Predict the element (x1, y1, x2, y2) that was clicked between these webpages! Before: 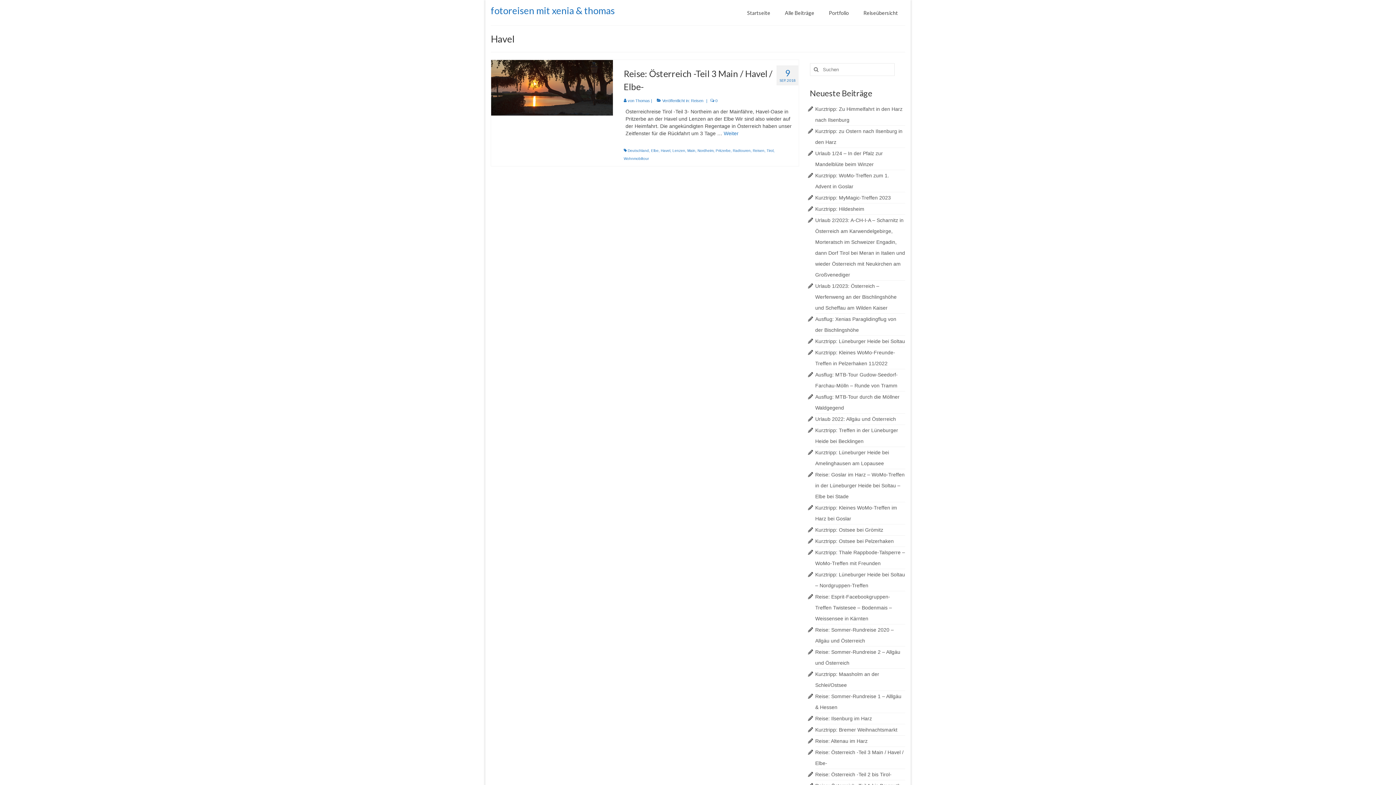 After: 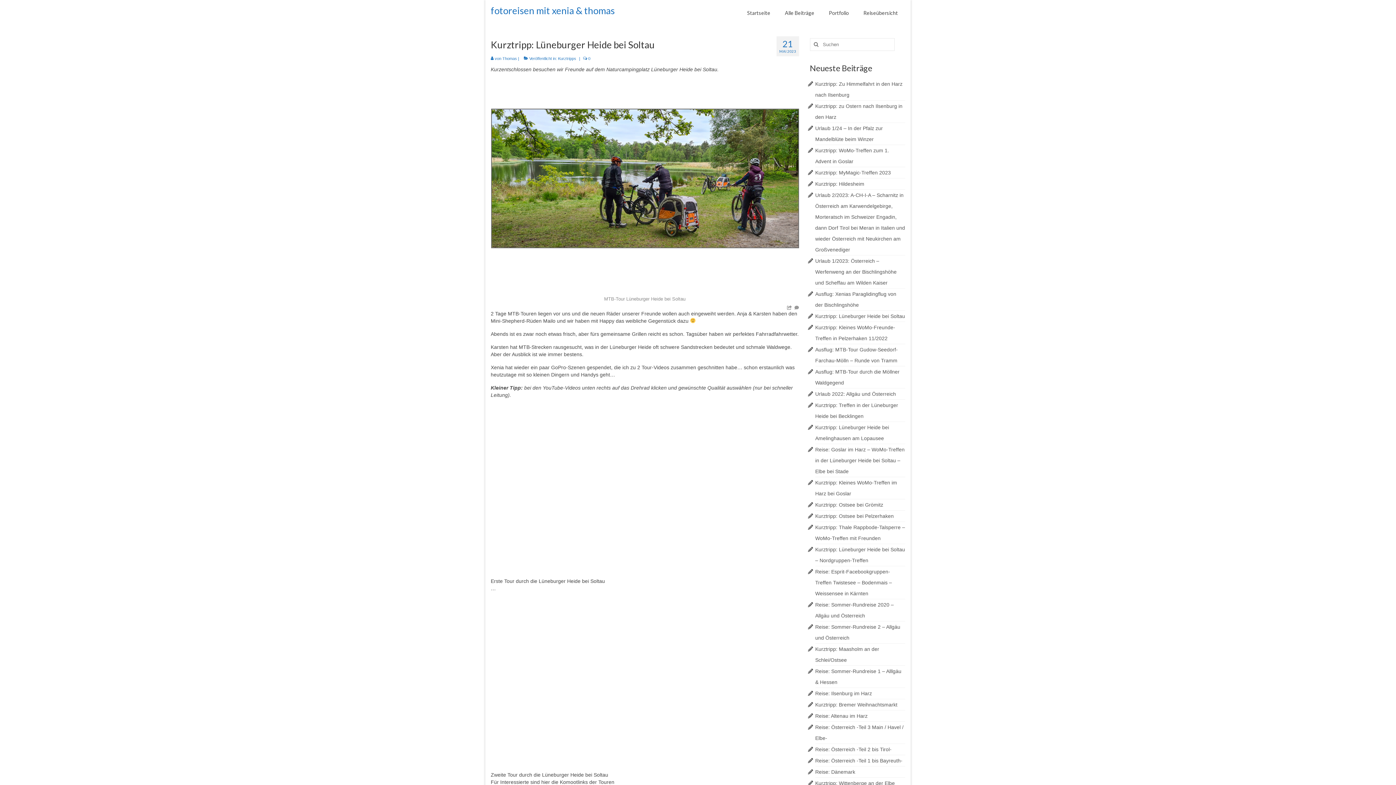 Action: bbox: (815, 338, 905, 344) label: Kurztripp: Lüneburger Heide bei Soltau